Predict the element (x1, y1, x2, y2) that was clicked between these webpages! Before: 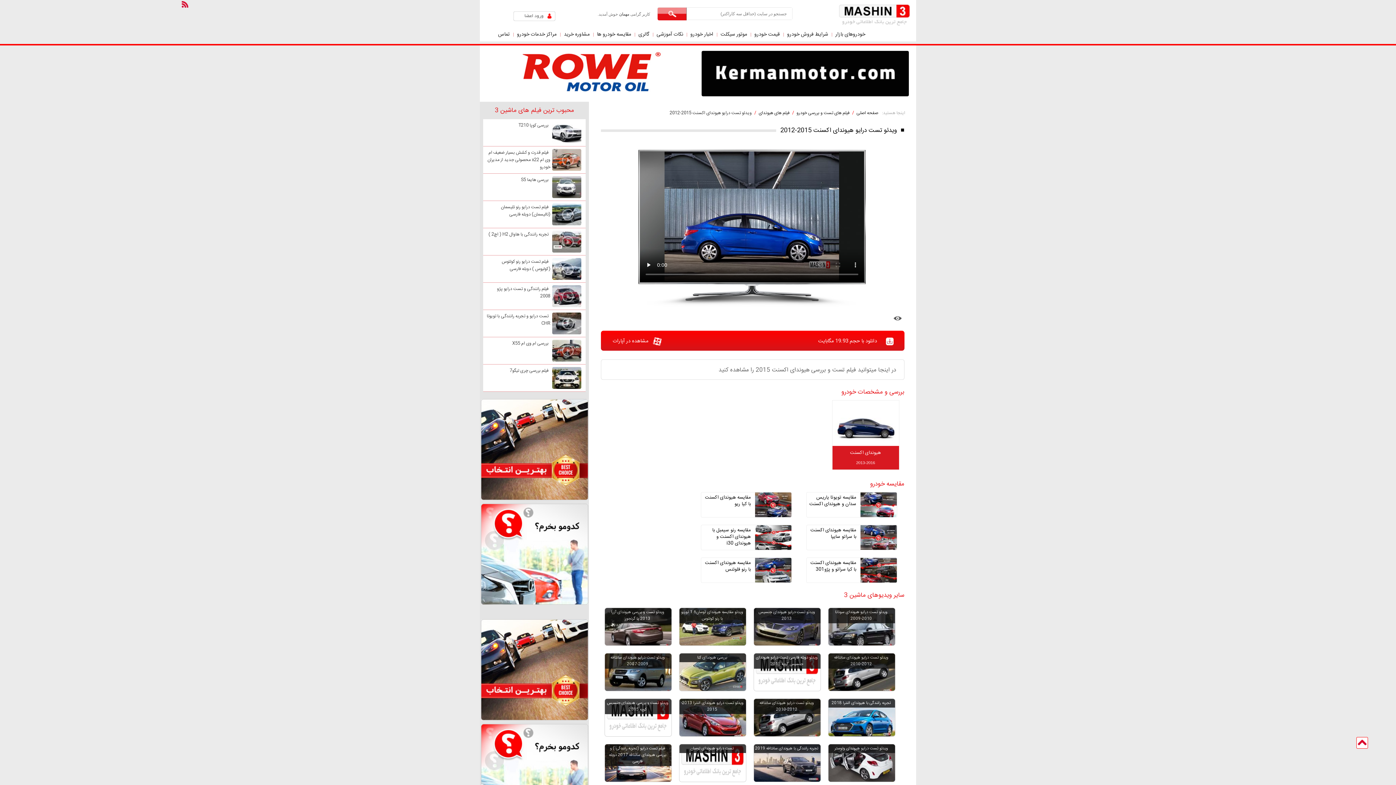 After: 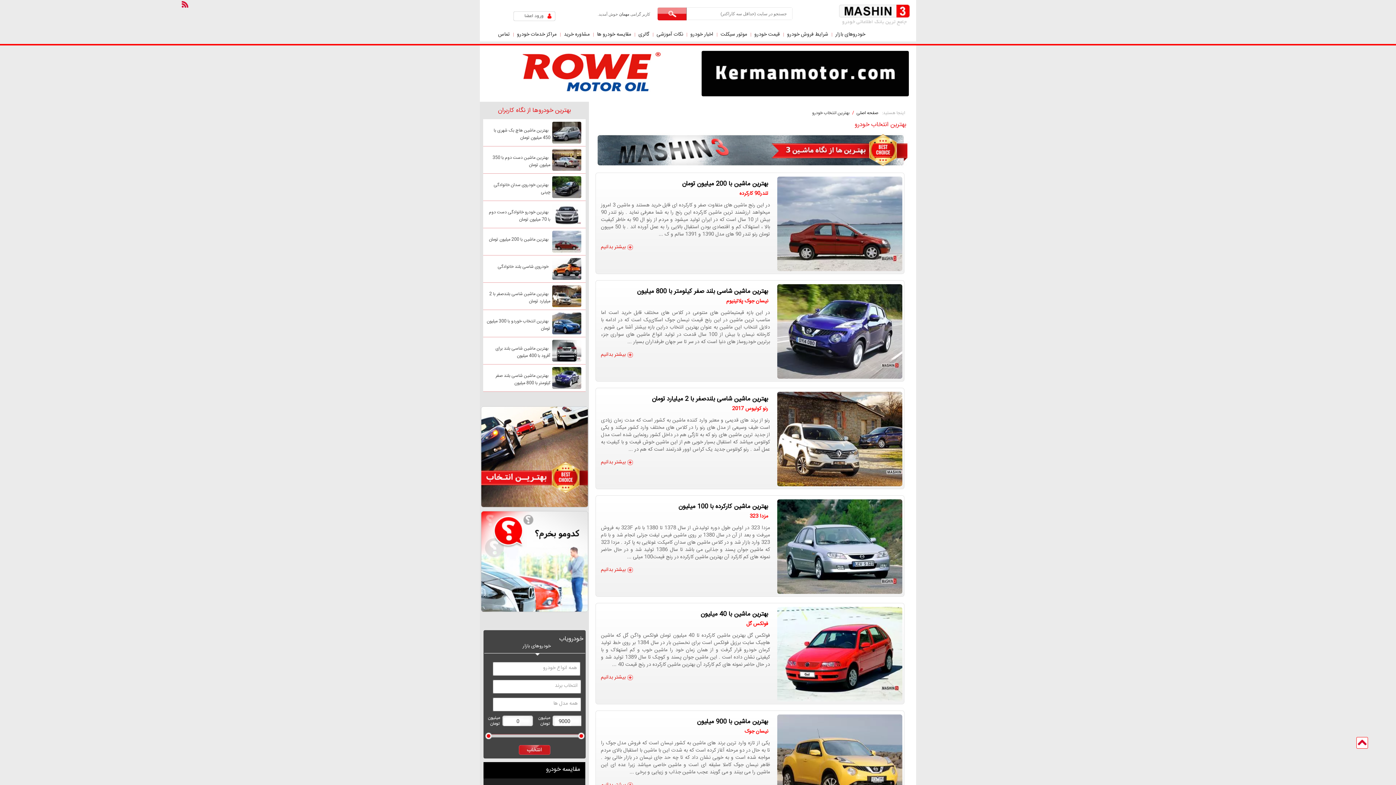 Action: bbox: (480, 666, 588, 674)